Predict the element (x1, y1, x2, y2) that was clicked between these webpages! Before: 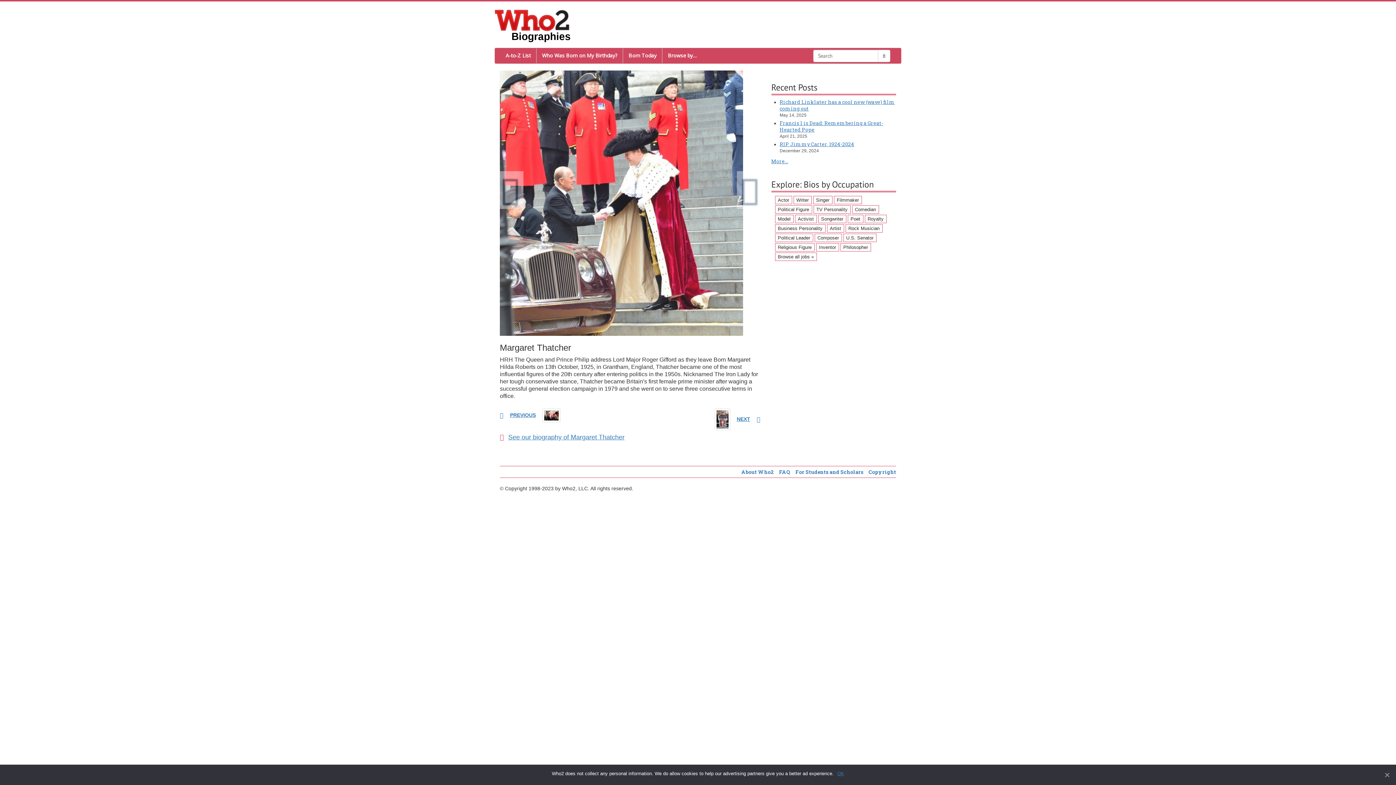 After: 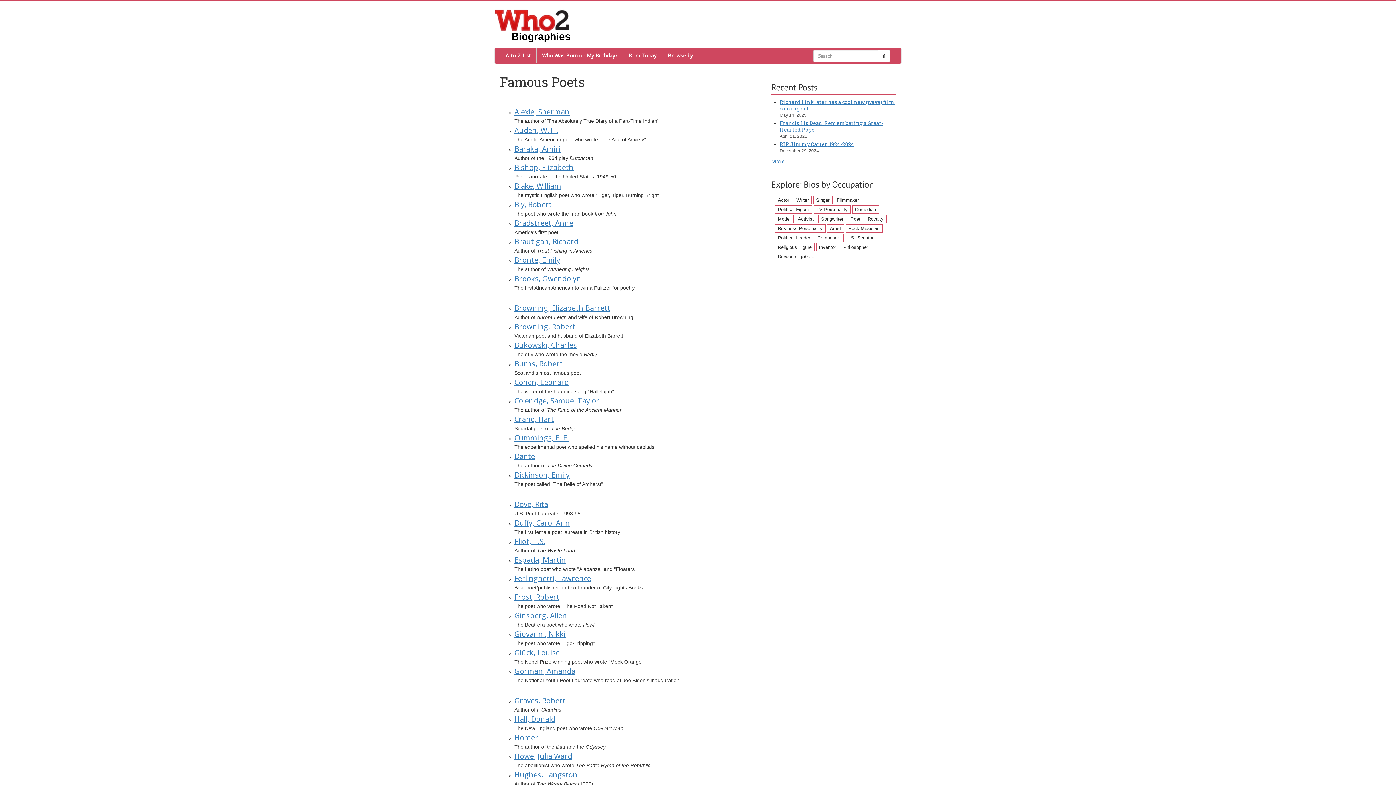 Action: label: Poet (93 items) bbox: (847, 214, 863, 223)